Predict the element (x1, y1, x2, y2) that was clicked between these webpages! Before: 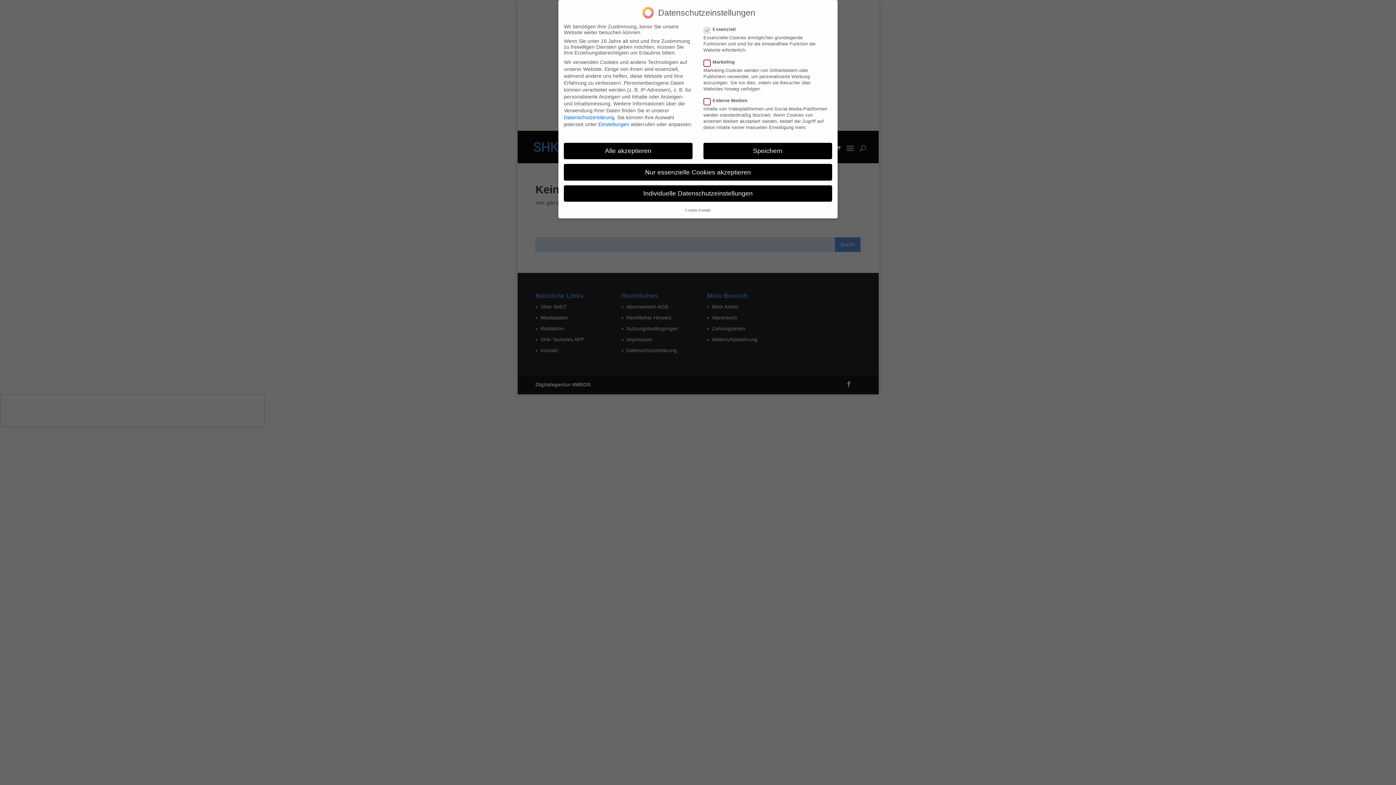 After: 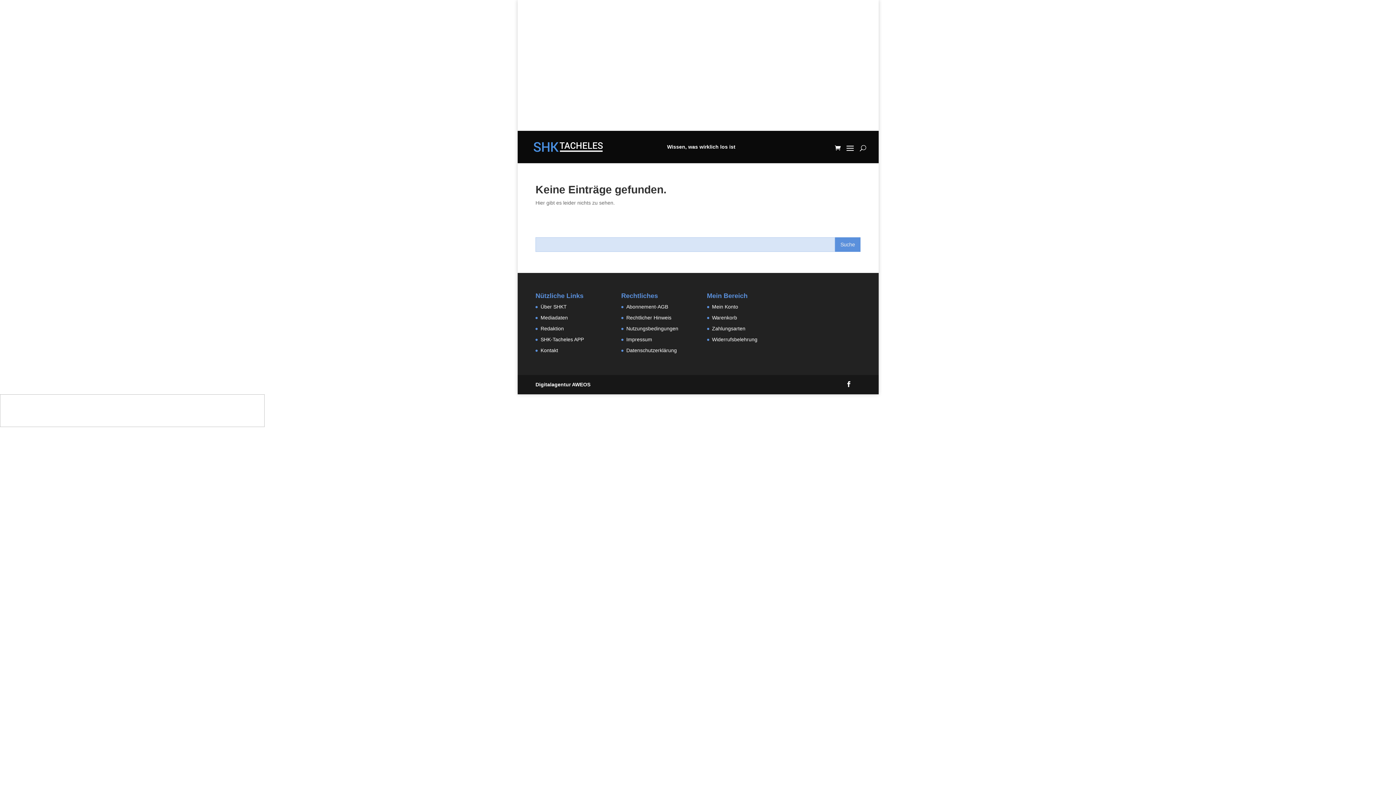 Action: label: Alle akzeptieren bbox: (564, 142, 692, 159)